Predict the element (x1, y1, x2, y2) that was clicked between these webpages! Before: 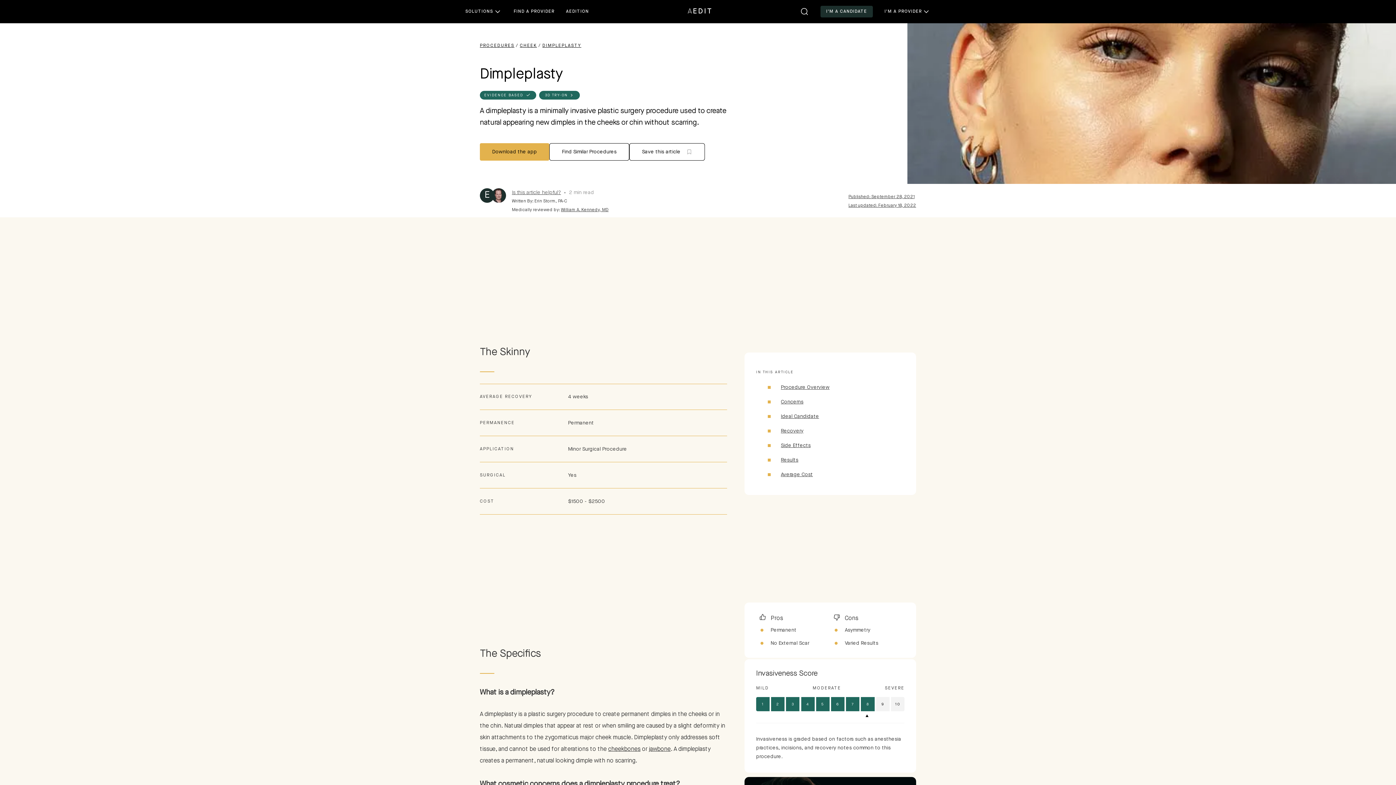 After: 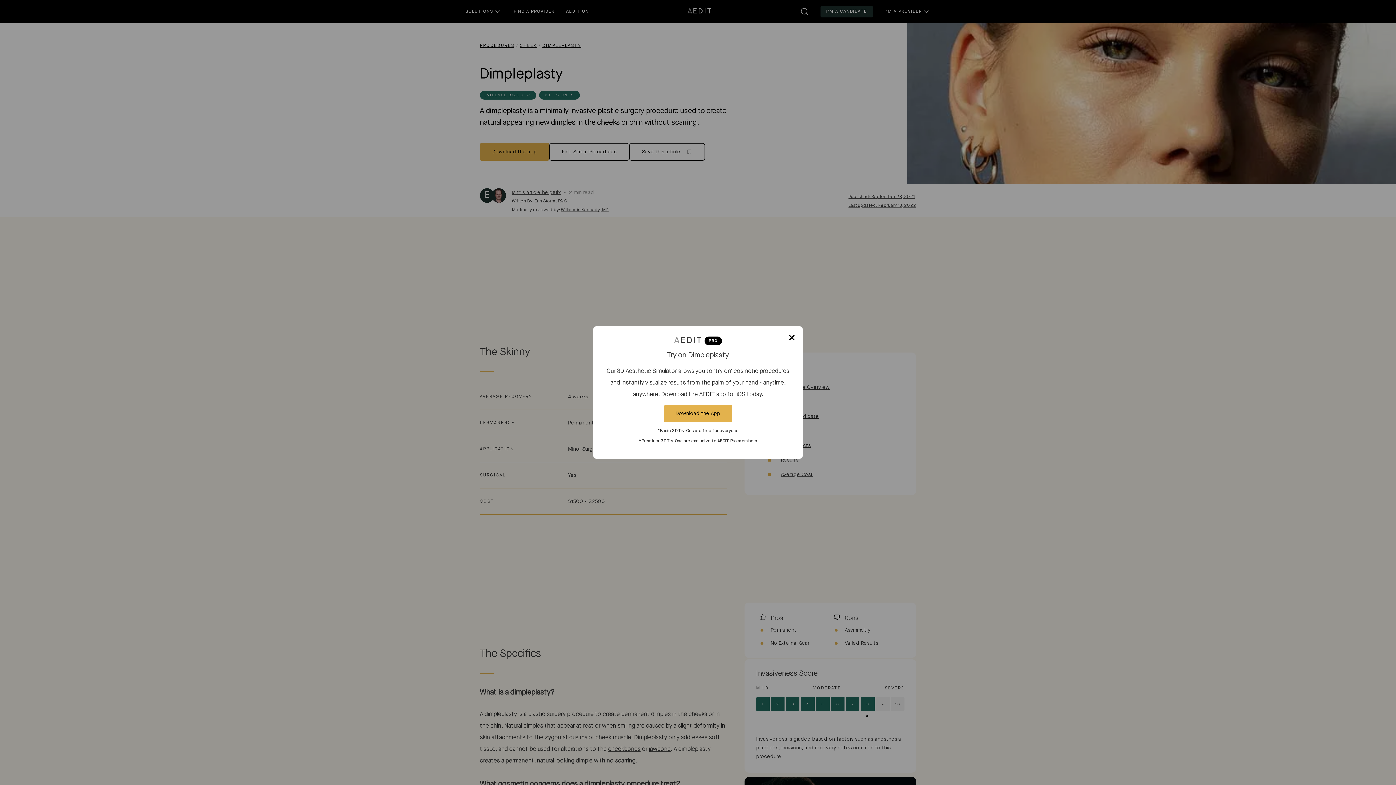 Action: bbox: (480, 143, 549, 160) label: Download the app